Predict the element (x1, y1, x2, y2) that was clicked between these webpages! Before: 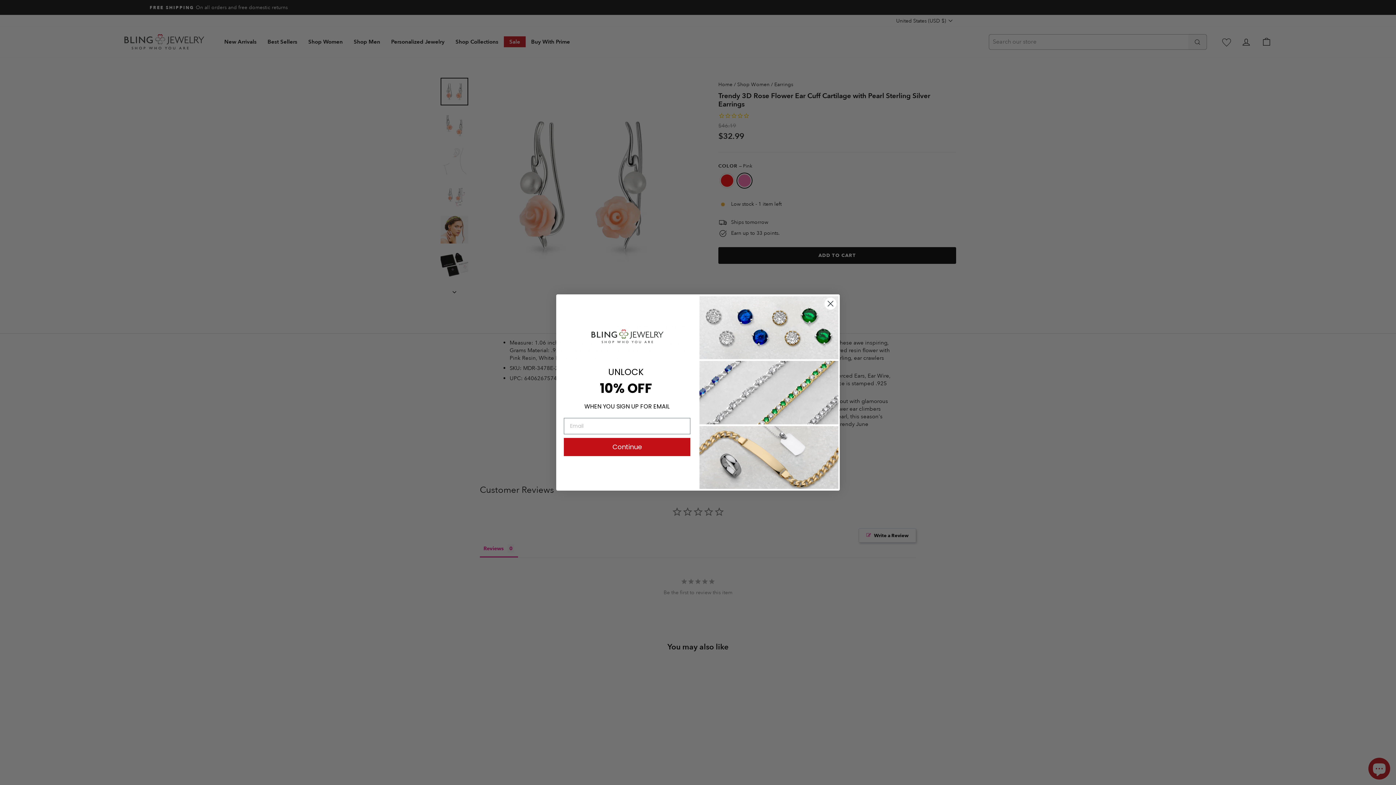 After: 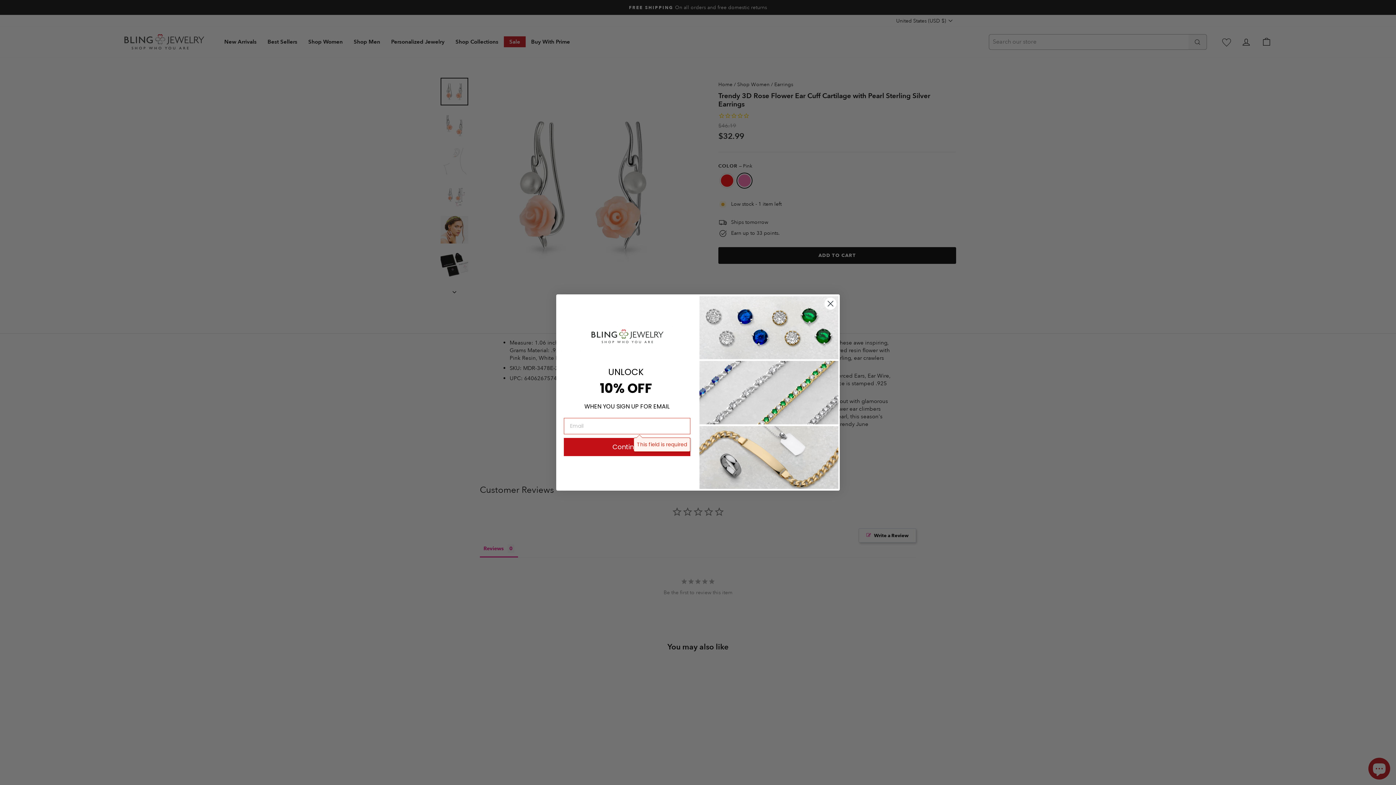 Action: bbox: (564, 438, 690, 456) label: Continue